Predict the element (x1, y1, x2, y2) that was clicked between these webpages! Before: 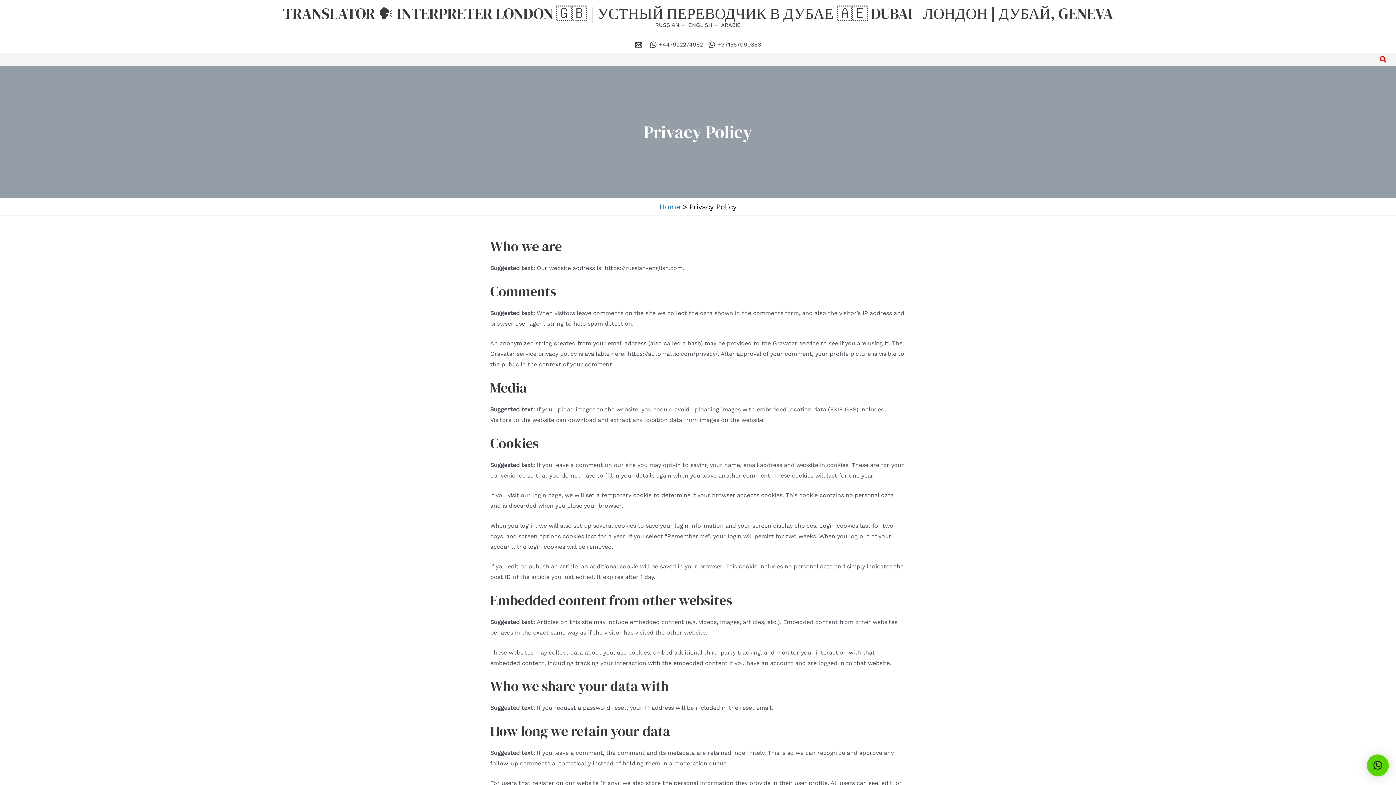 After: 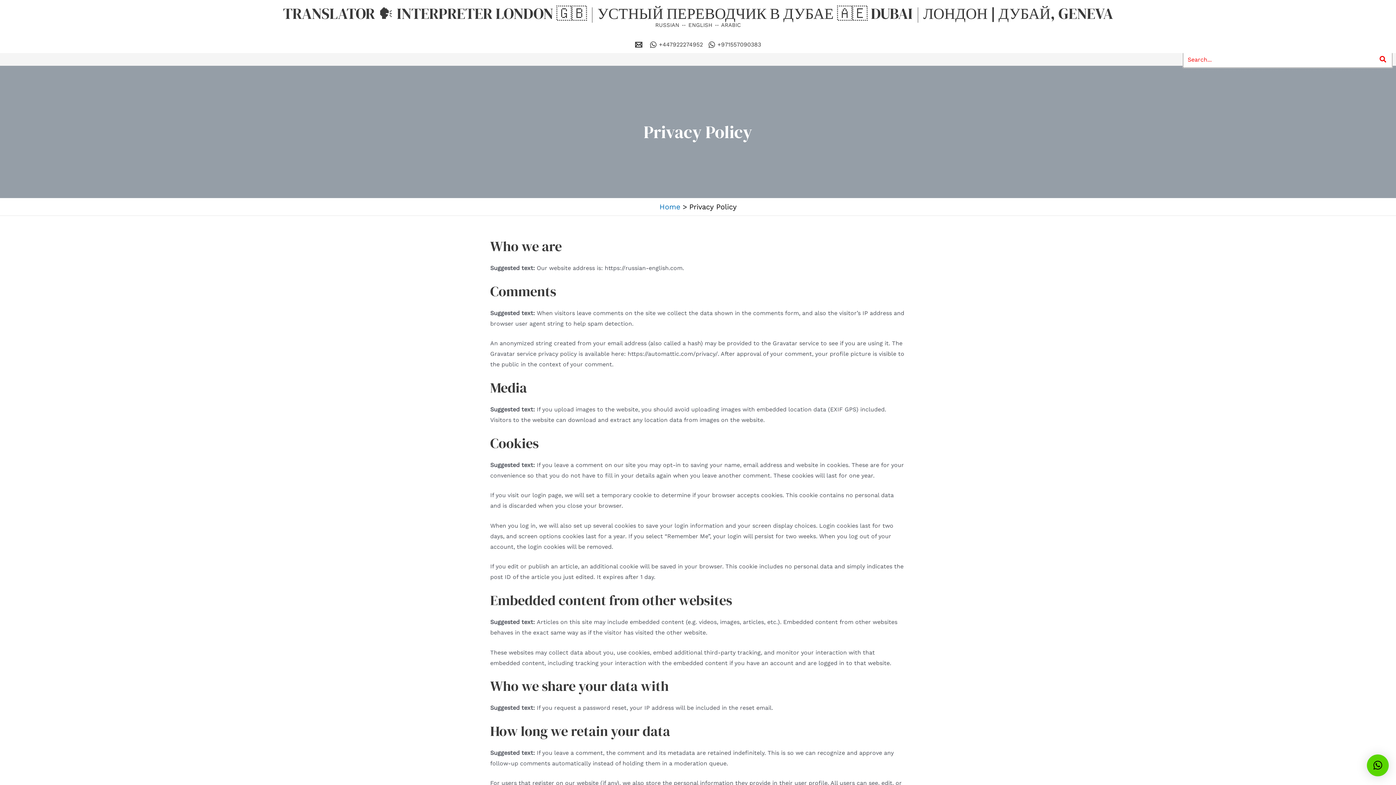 Action: label: Search button bbox: (1380, 54, 1387, 64)